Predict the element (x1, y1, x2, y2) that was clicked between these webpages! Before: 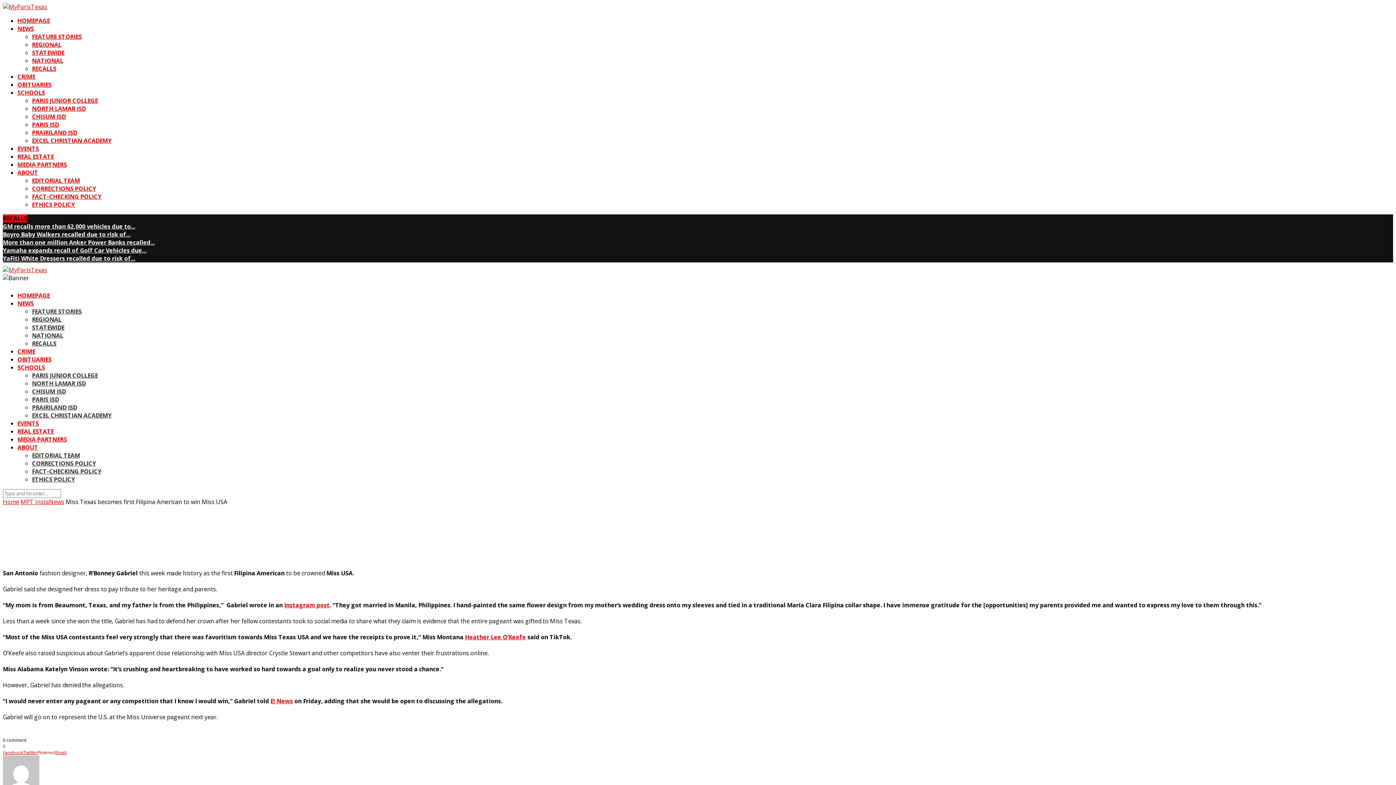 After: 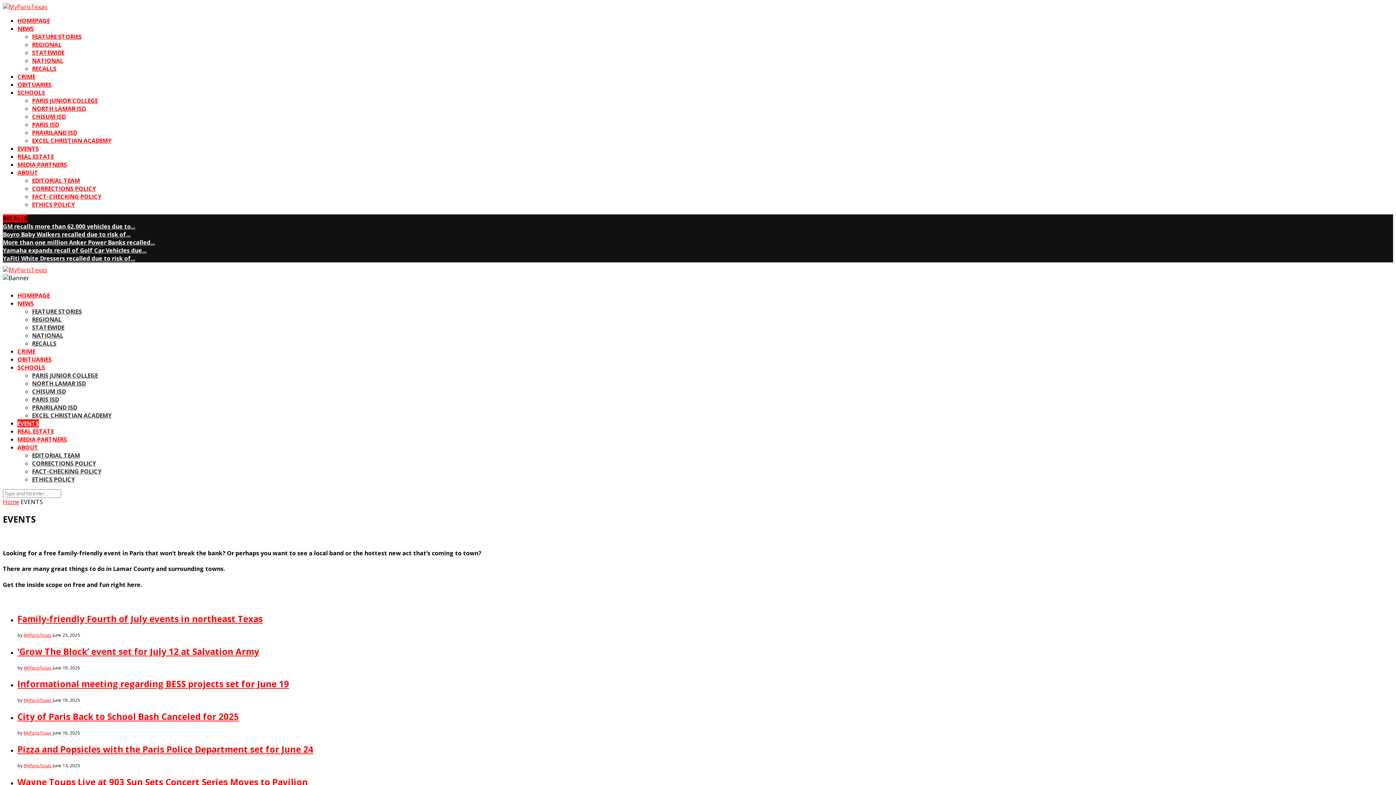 Action: label: EVENTS bbox: (17, 419, 38, 427)